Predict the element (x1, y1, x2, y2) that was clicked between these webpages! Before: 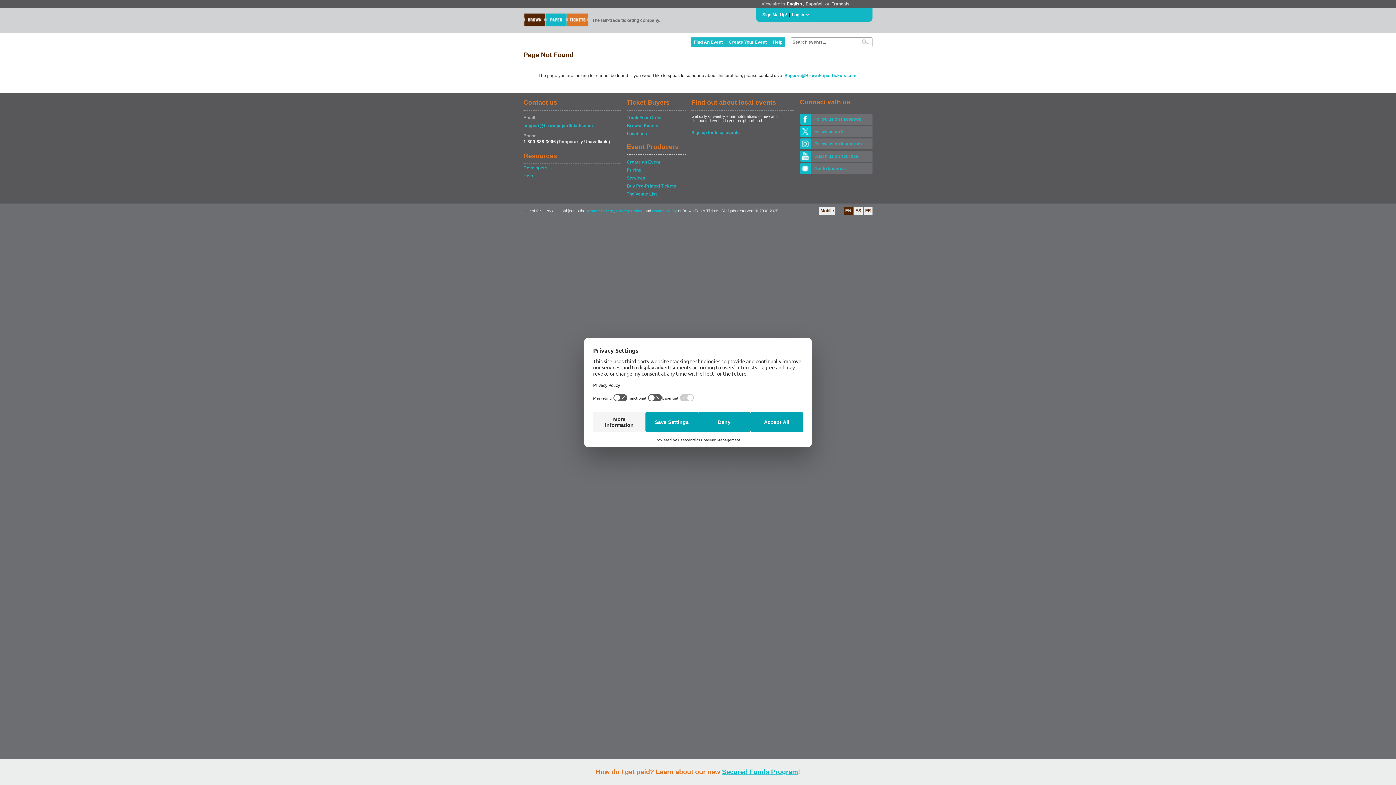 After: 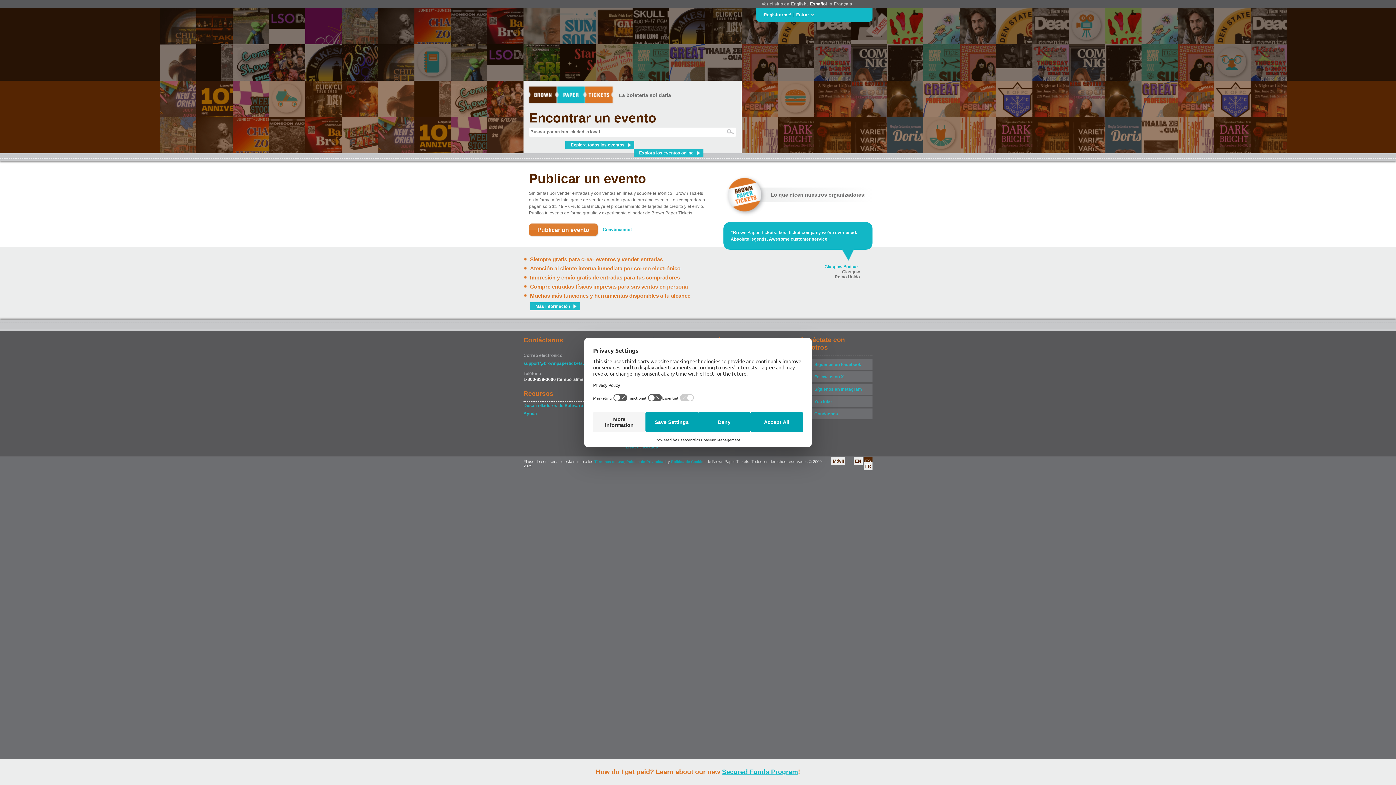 Action: bbox: (854, 206, 862, 214) label: ES